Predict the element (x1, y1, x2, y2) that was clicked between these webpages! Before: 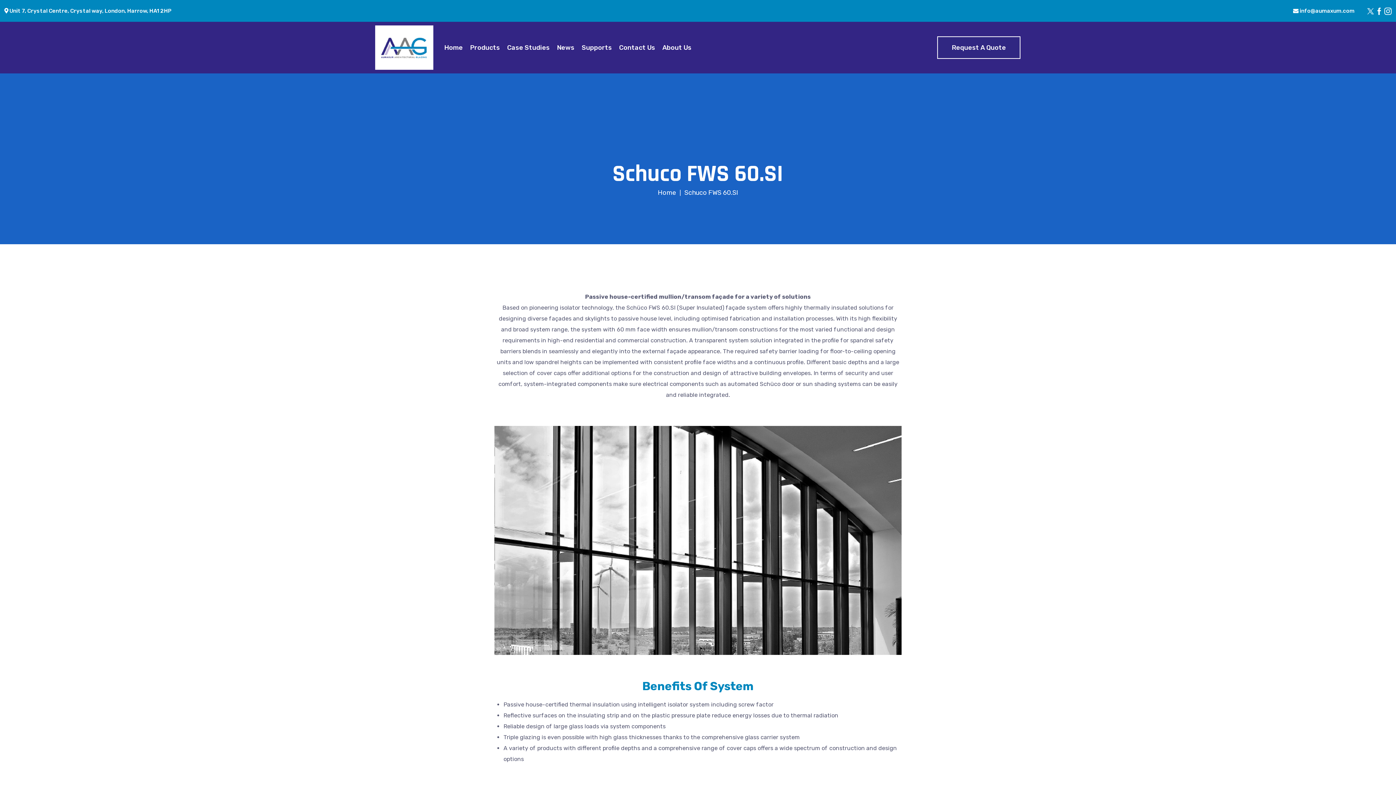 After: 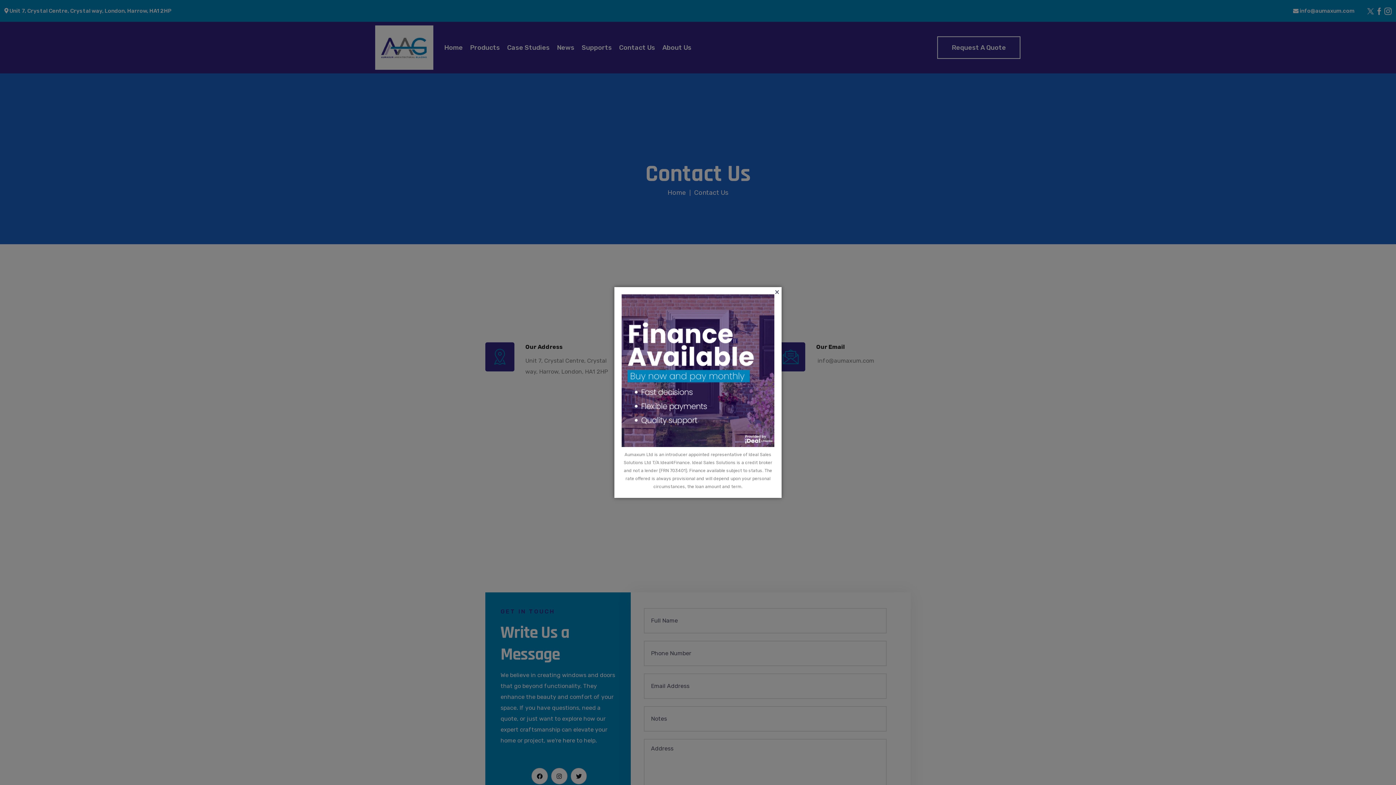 Action: bbox: (619, 31, 655, 64) label: Contact Us